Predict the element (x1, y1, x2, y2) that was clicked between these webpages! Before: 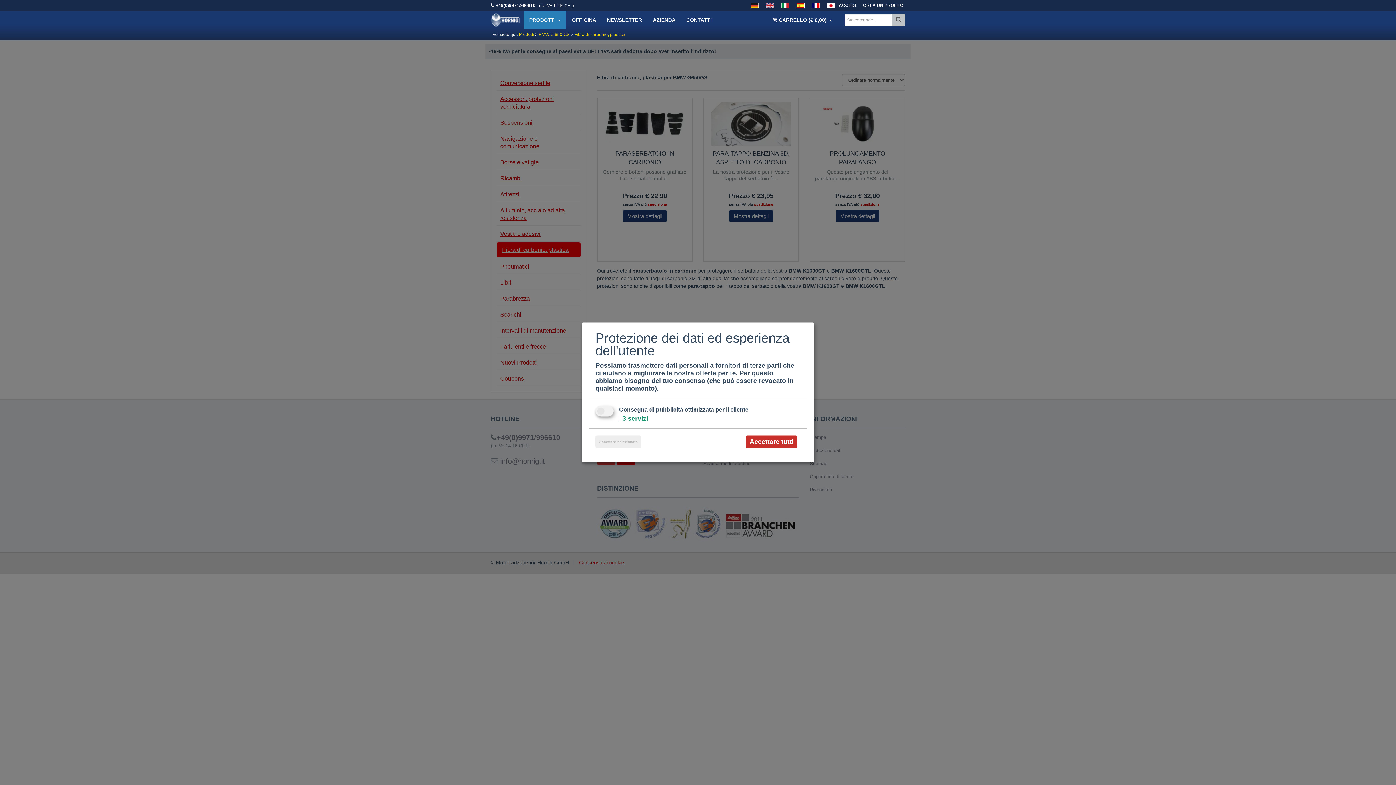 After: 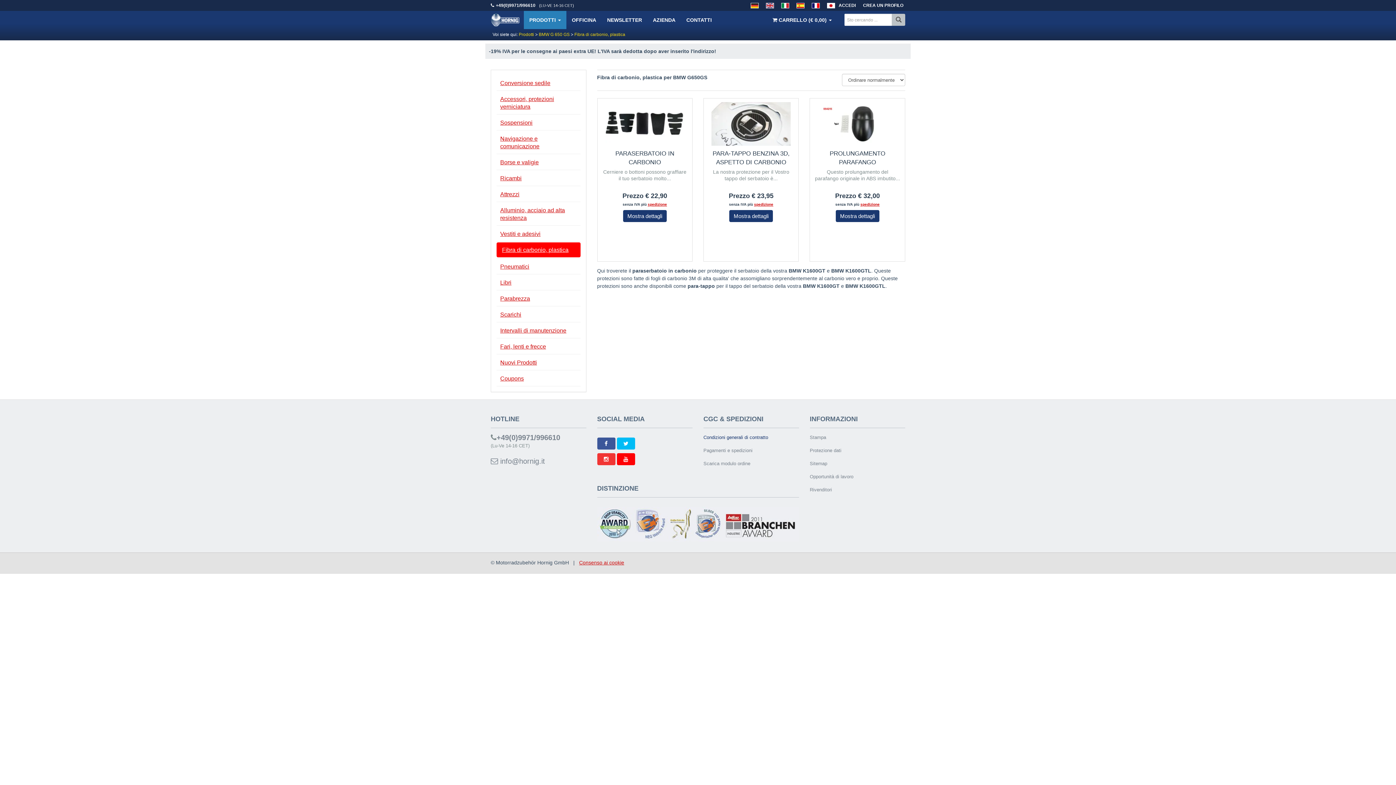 Action: label: Accettare tutti bbox: (746, 435, 797, 448)